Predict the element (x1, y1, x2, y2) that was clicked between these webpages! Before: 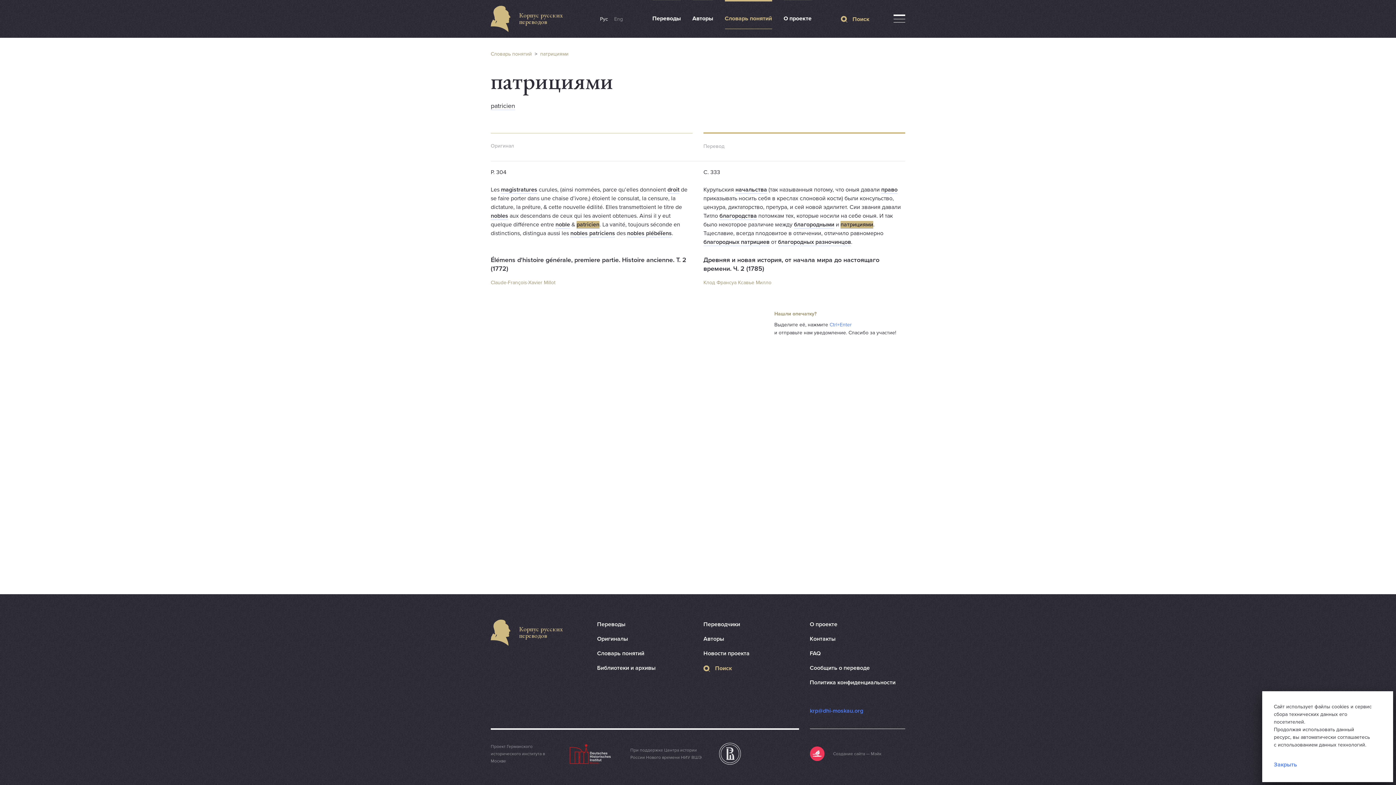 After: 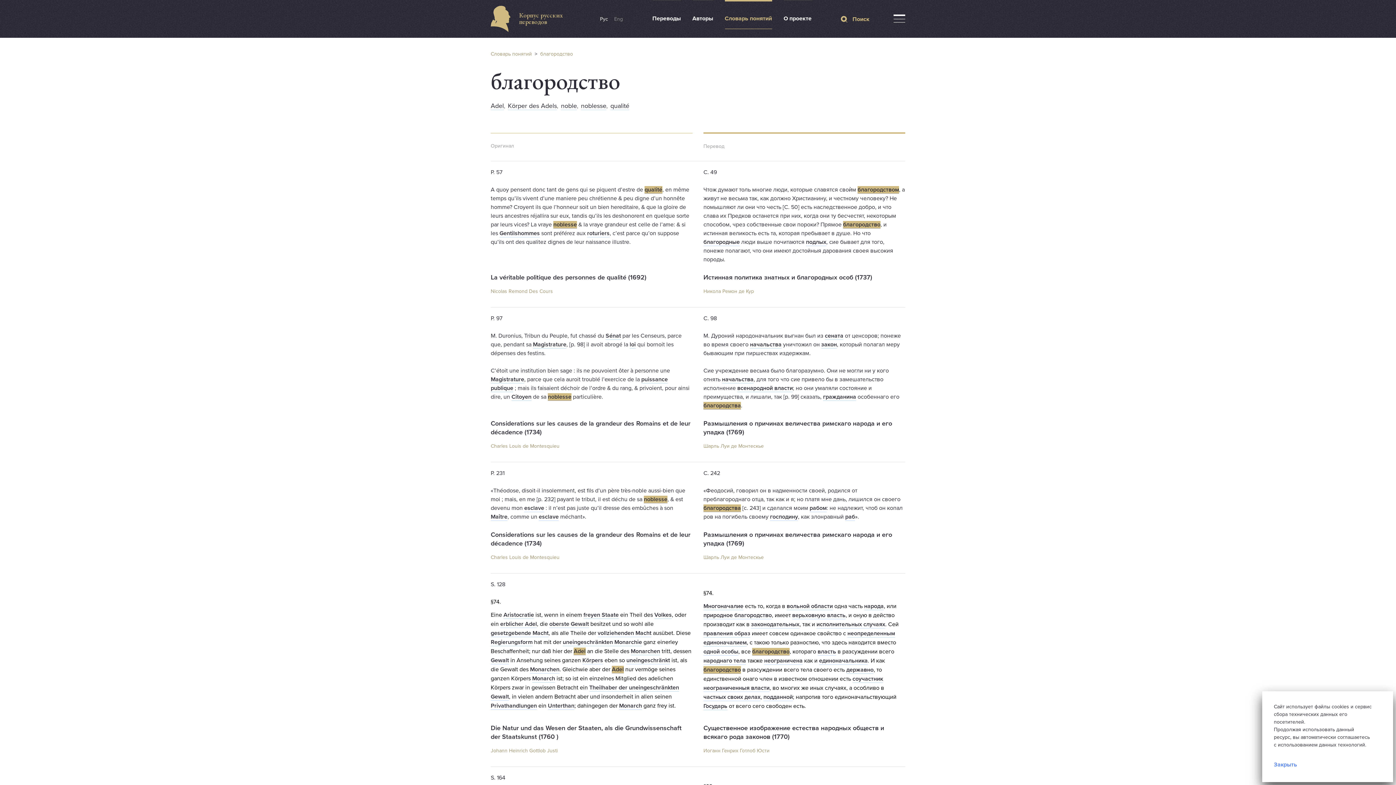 Action: label: благородства bbox: (719, 212, 757, 220)